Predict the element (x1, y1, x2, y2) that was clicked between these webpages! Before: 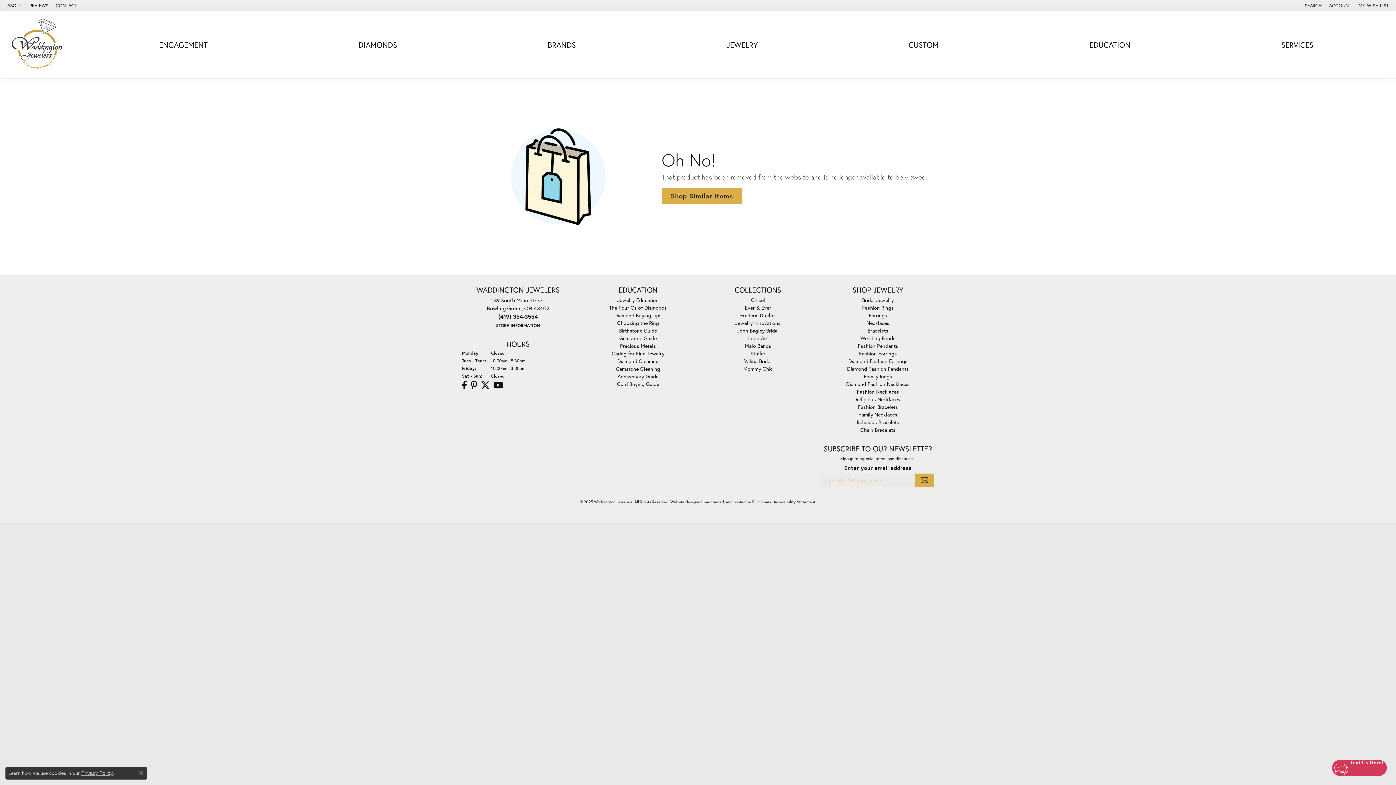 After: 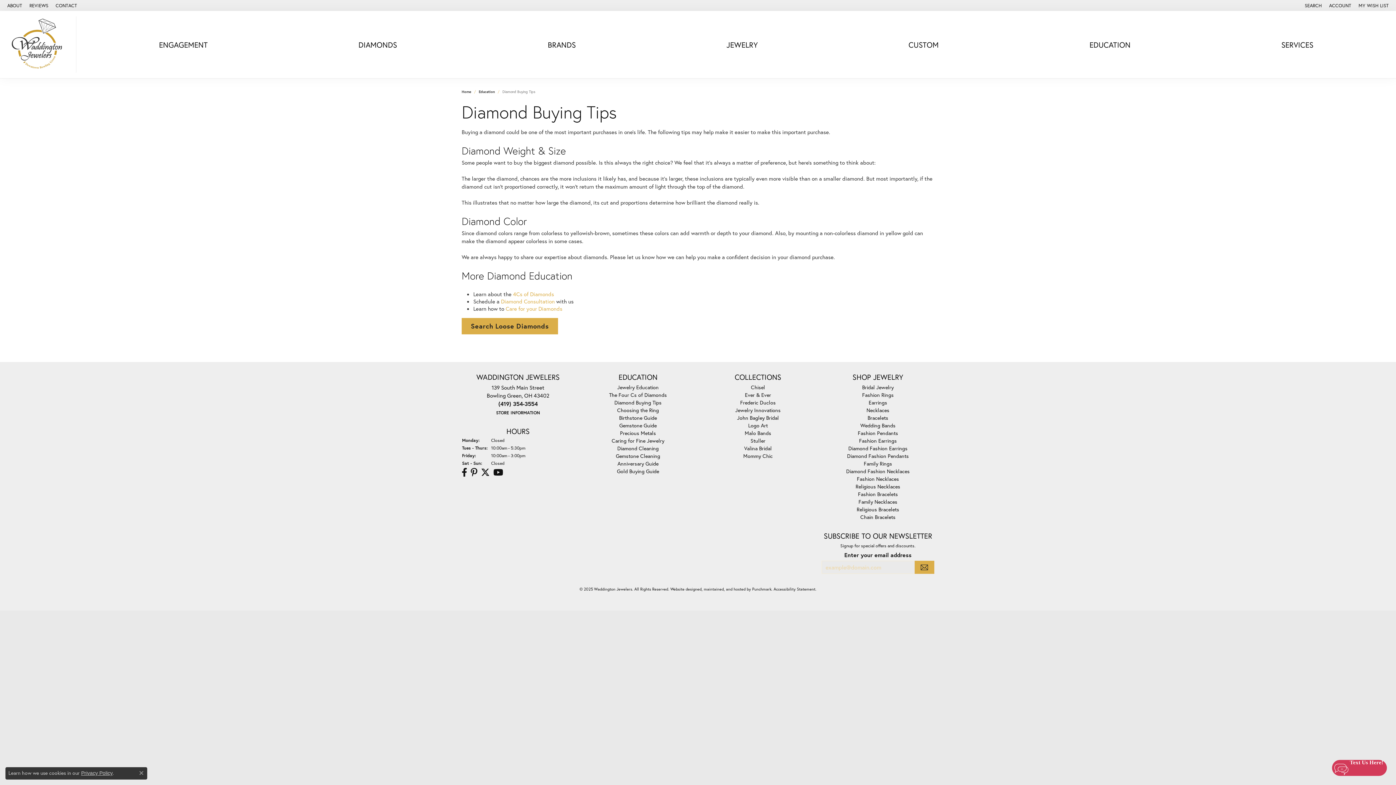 Action: bbox: (614, 312, 661, 319) label: Diamond Buying Tips